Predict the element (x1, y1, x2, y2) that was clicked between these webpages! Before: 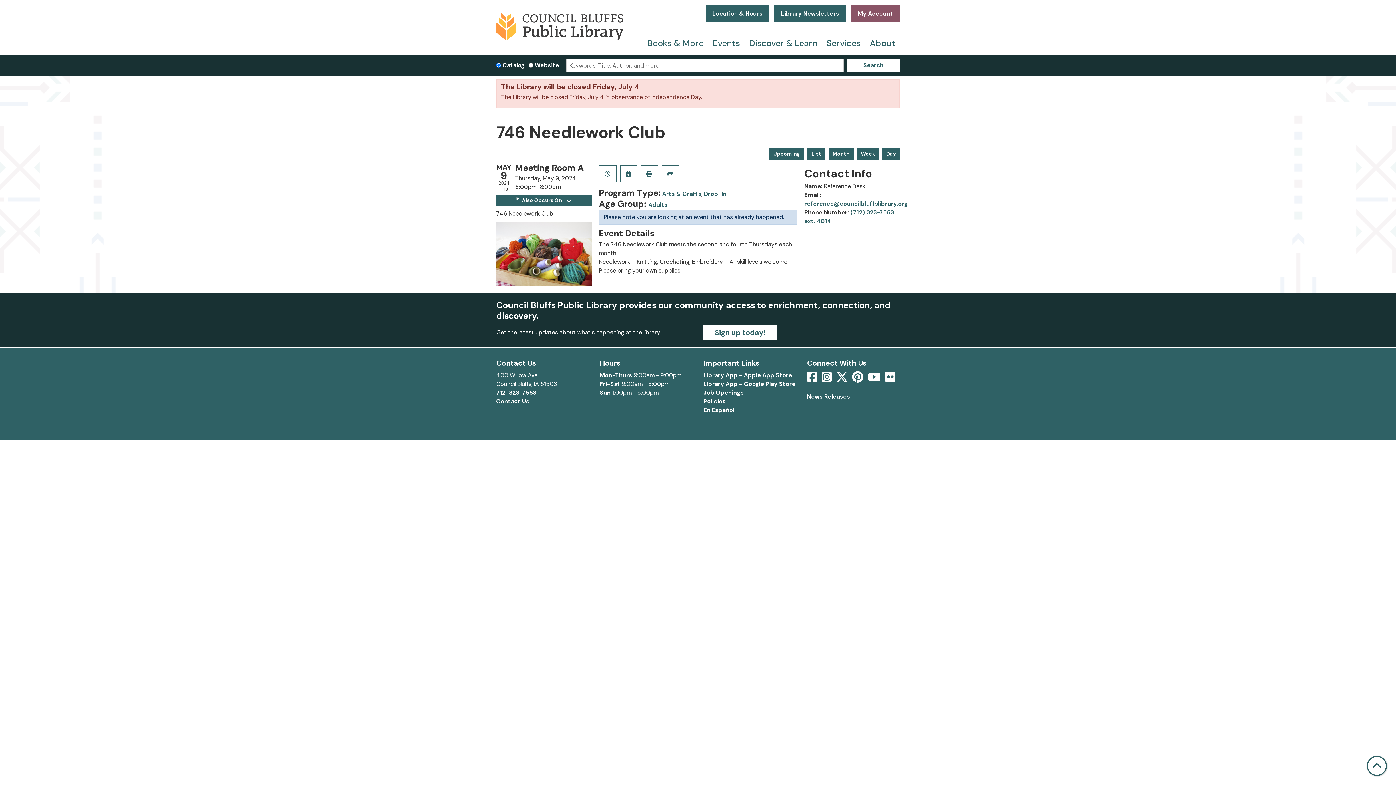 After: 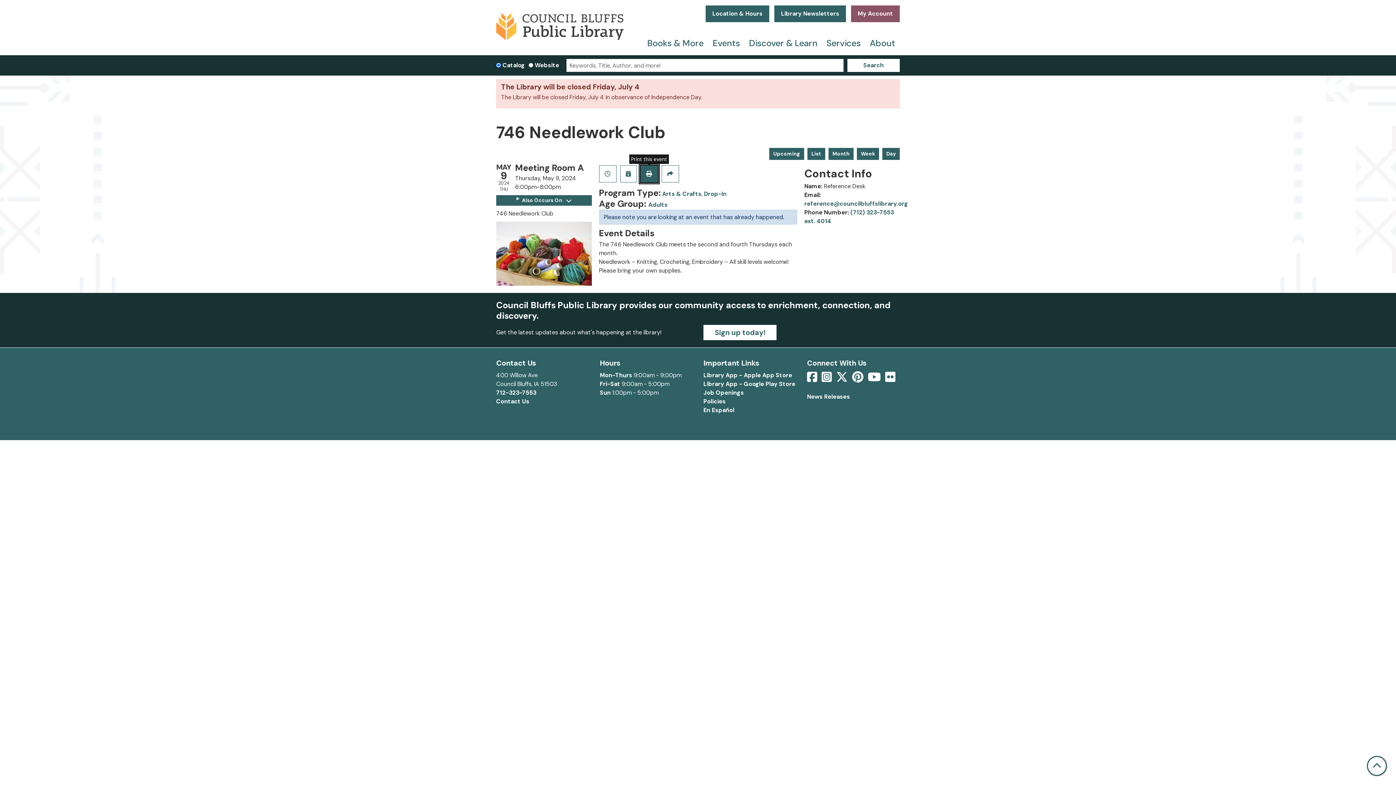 Action: bbox: (640, 165, 658, 182) label: Print